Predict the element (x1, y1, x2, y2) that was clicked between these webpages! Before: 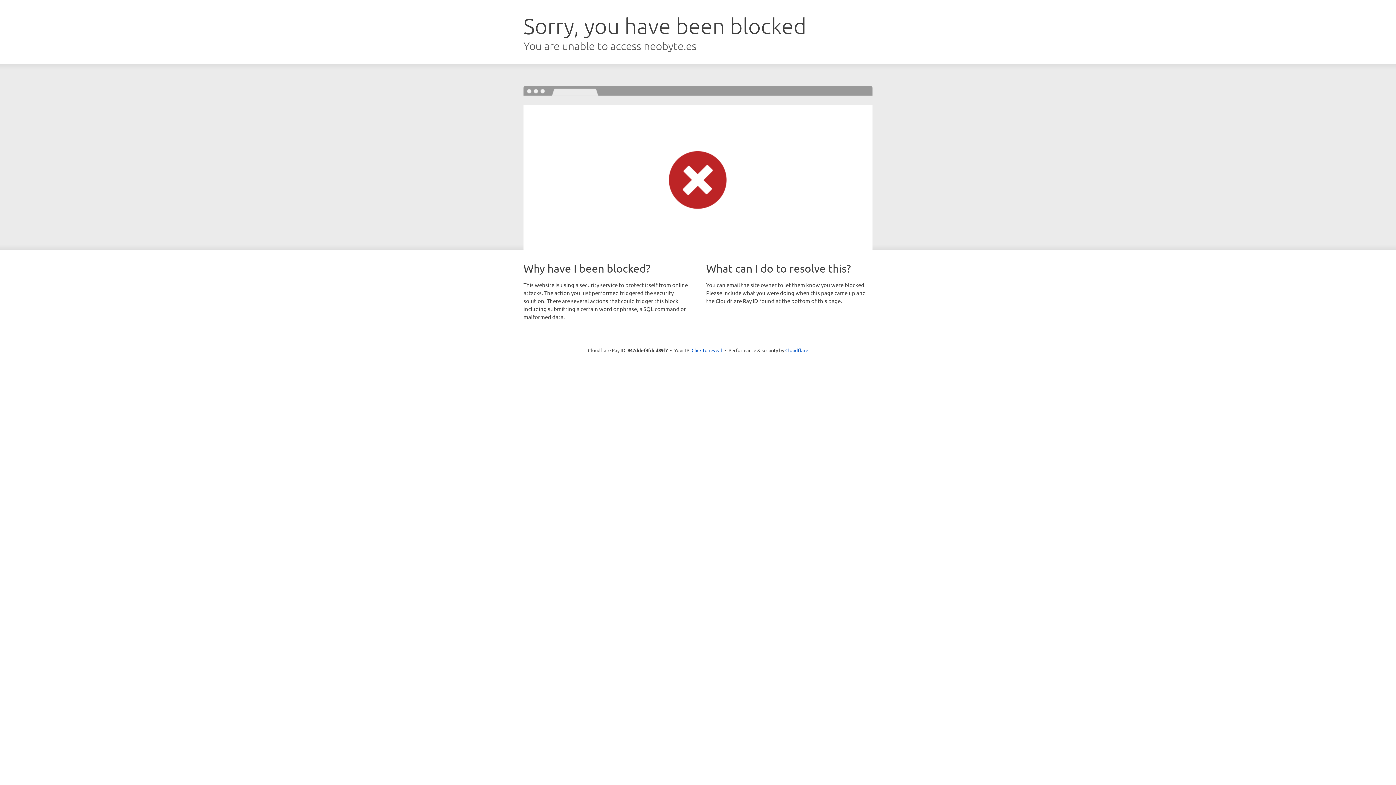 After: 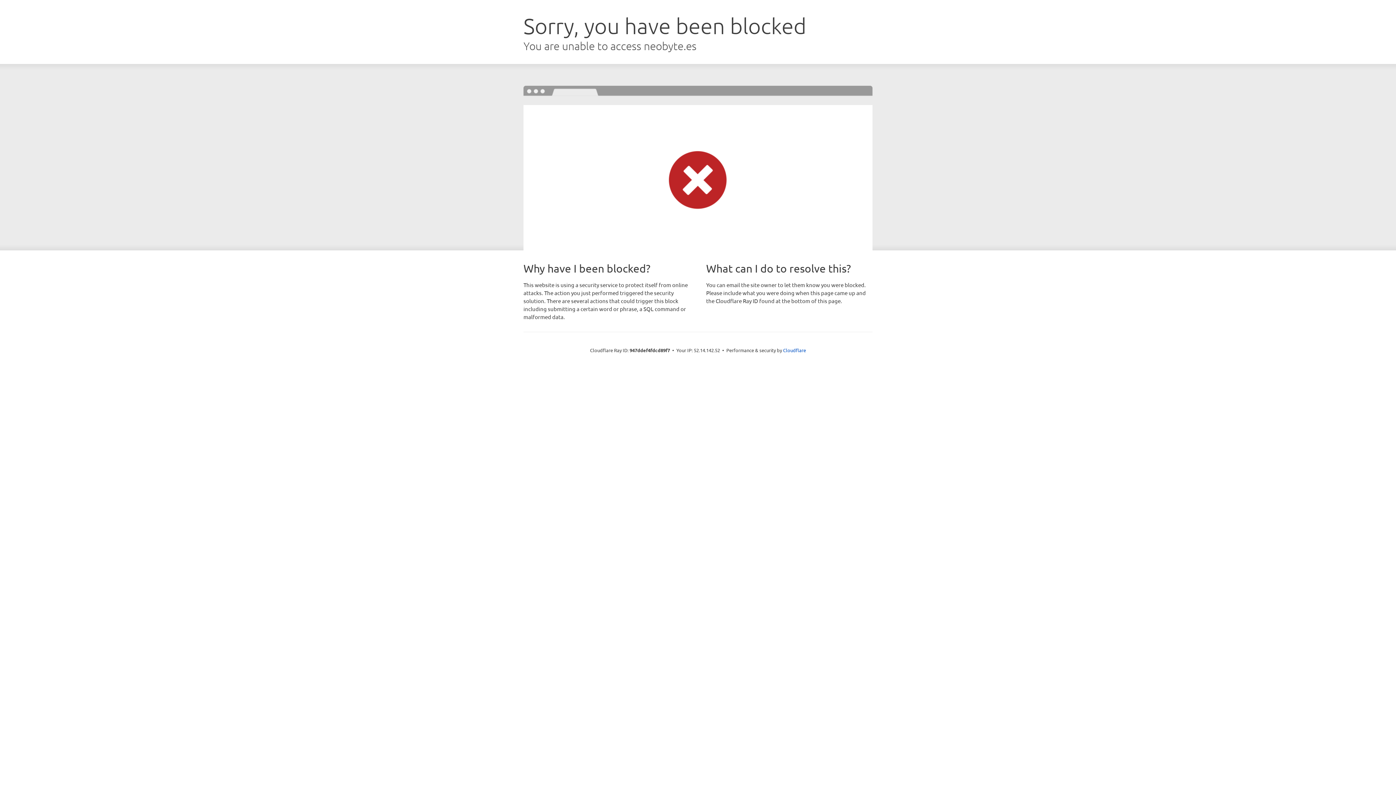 Action: label: Click to reveal bbox: (691, 346, 722, 353)